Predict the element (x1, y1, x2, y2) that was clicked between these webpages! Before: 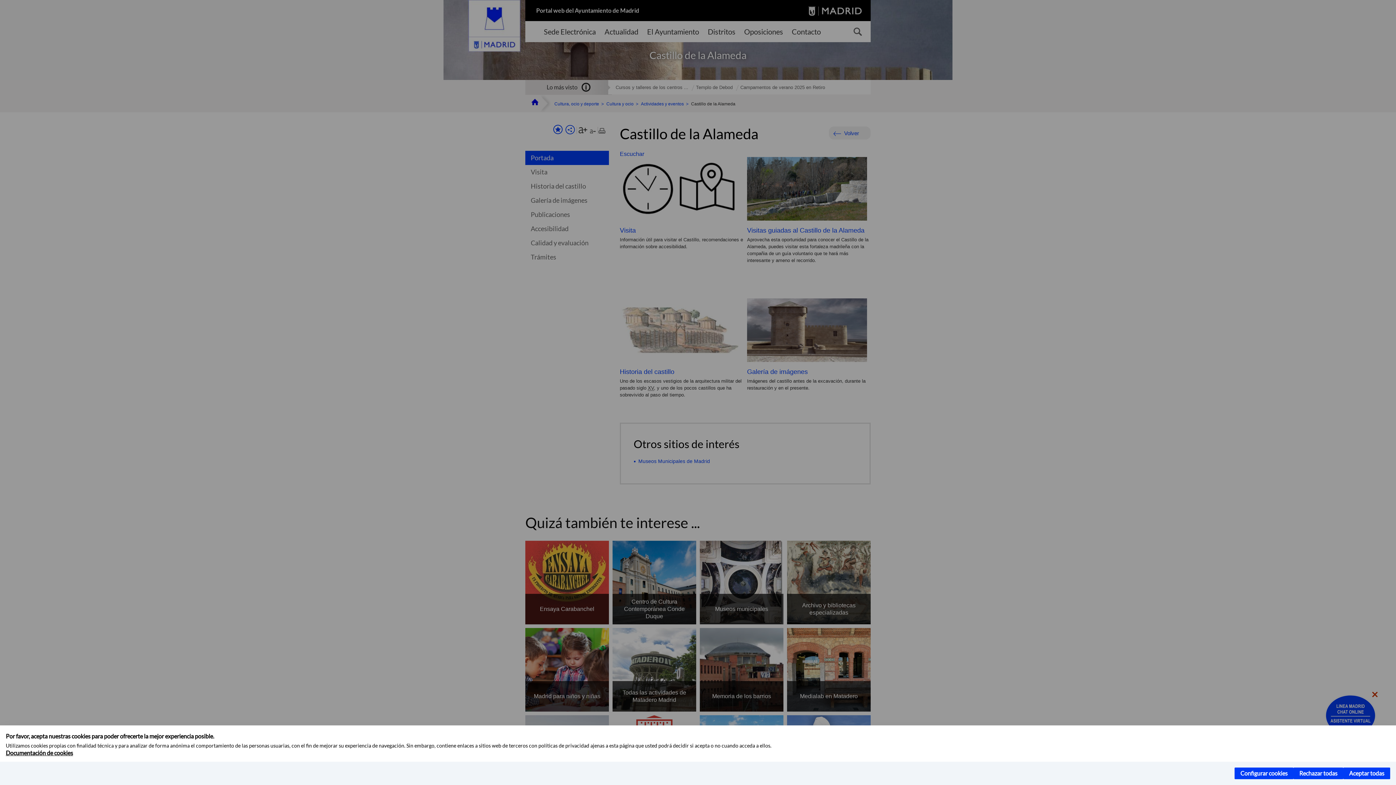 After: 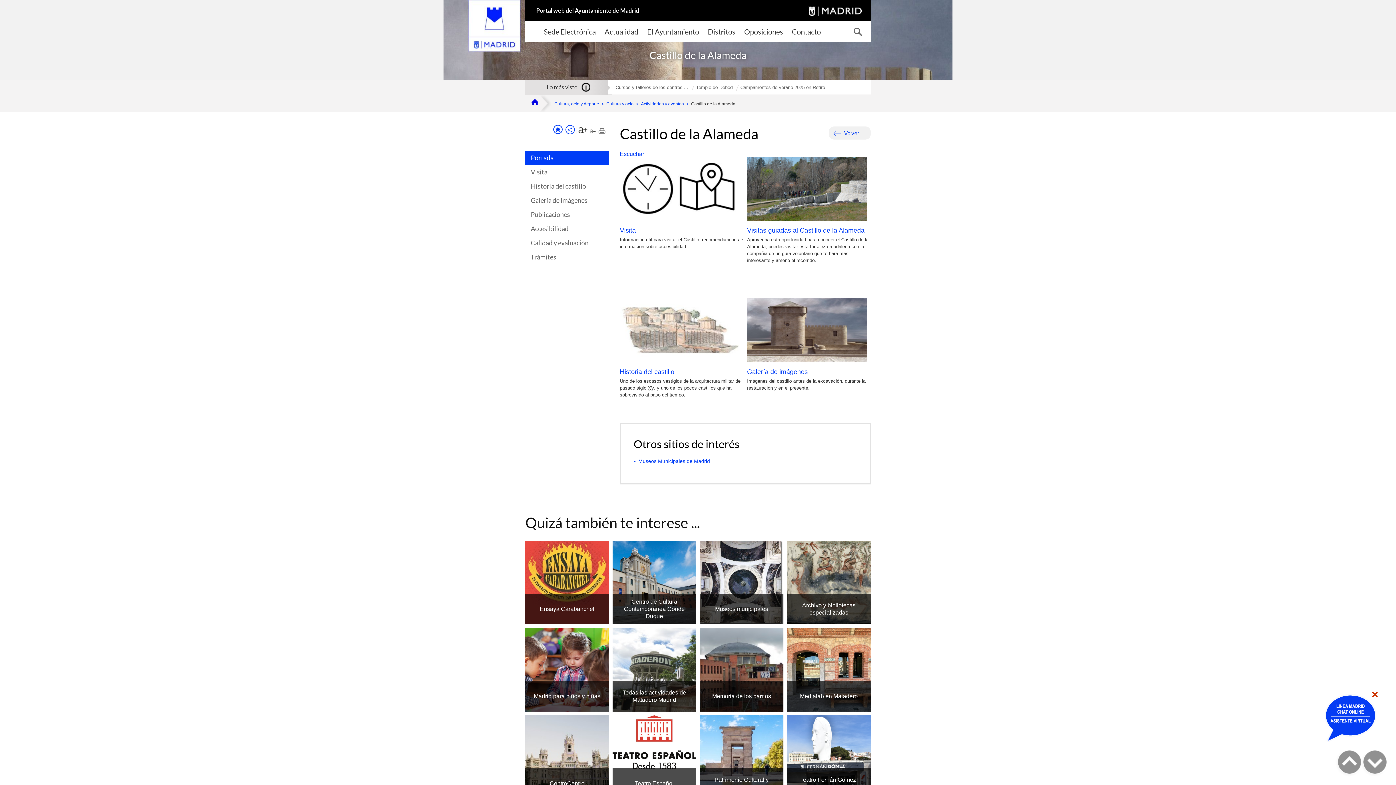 Action: bbox: (1343, 768, 1390, 779) label: Aceptar todas